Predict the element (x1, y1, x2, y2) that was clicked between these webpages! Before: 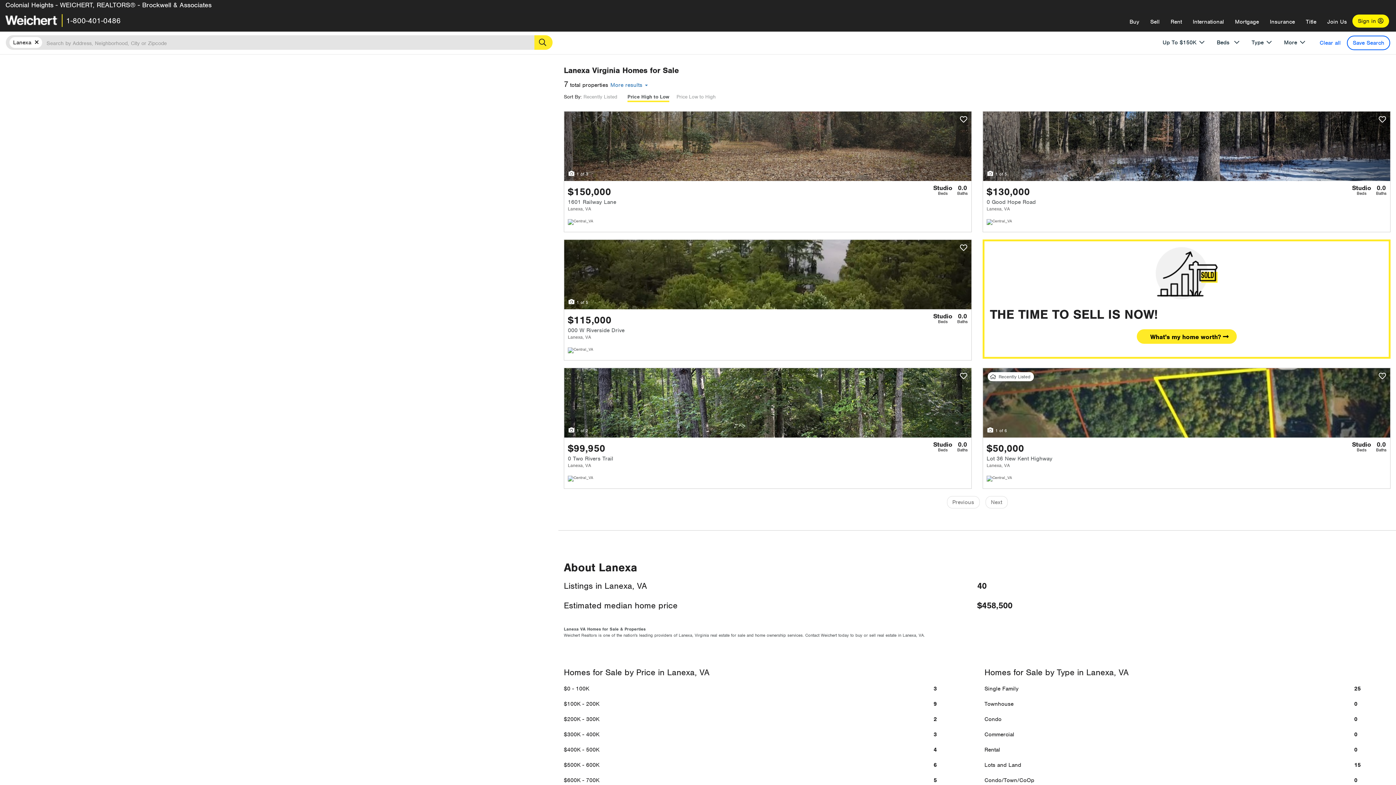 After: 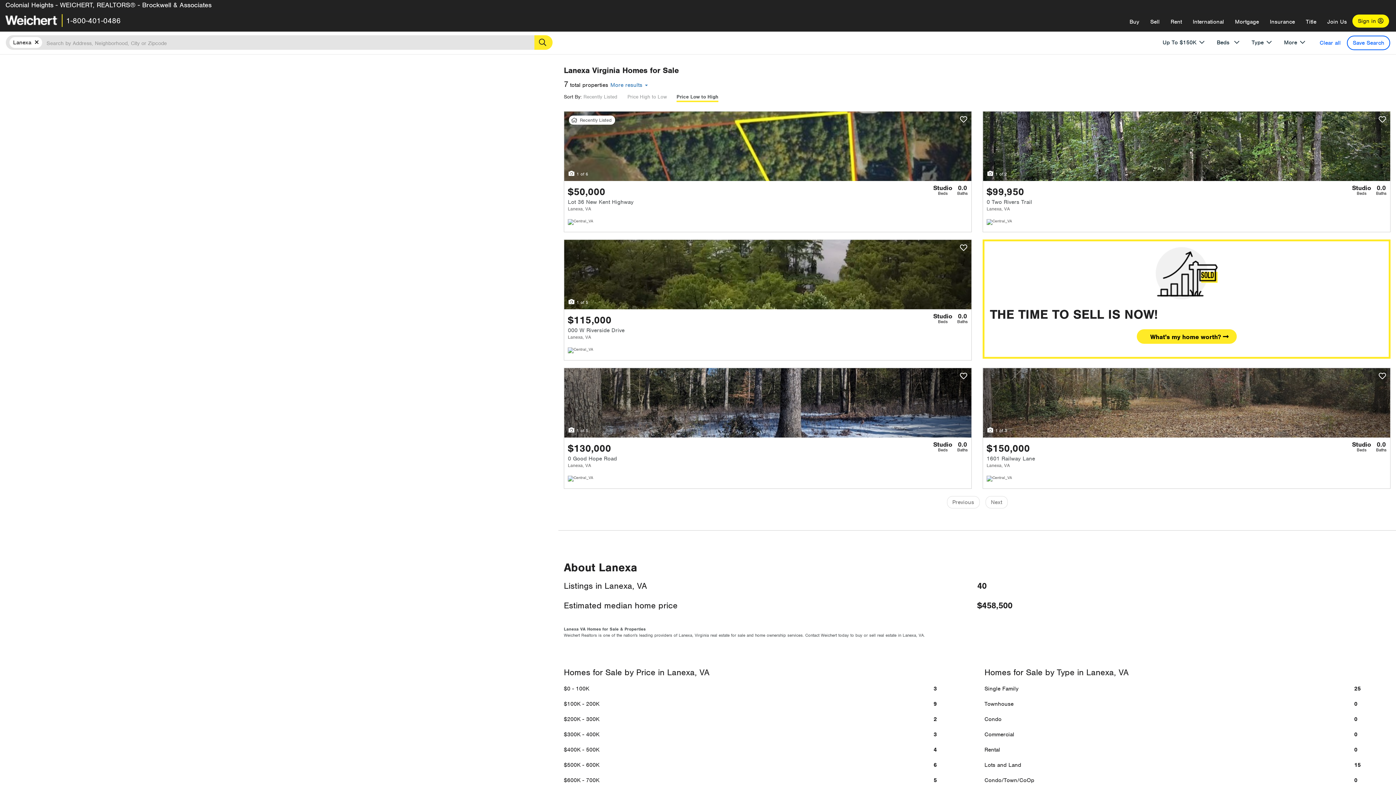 Action: bbox: (676, 90, 718, 104) label: Price Low to High